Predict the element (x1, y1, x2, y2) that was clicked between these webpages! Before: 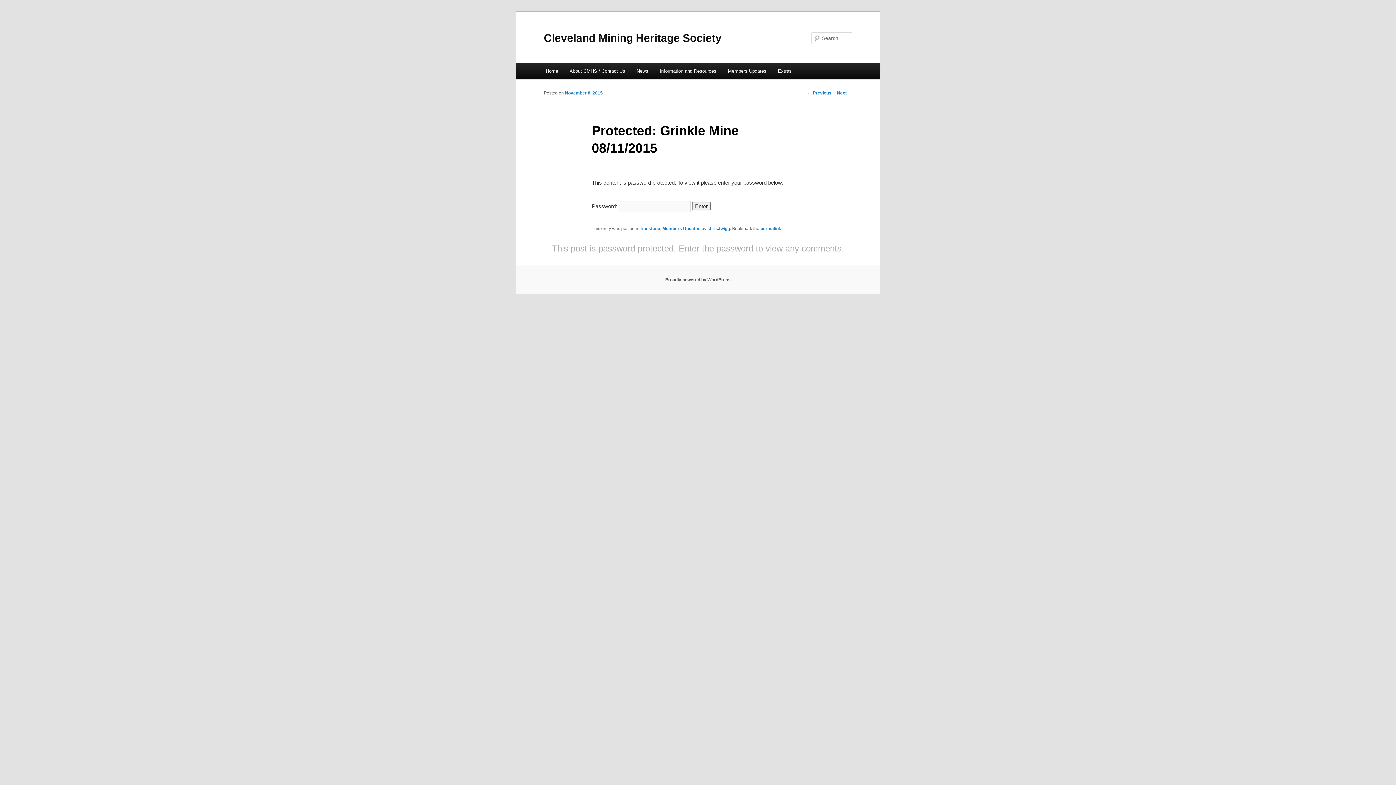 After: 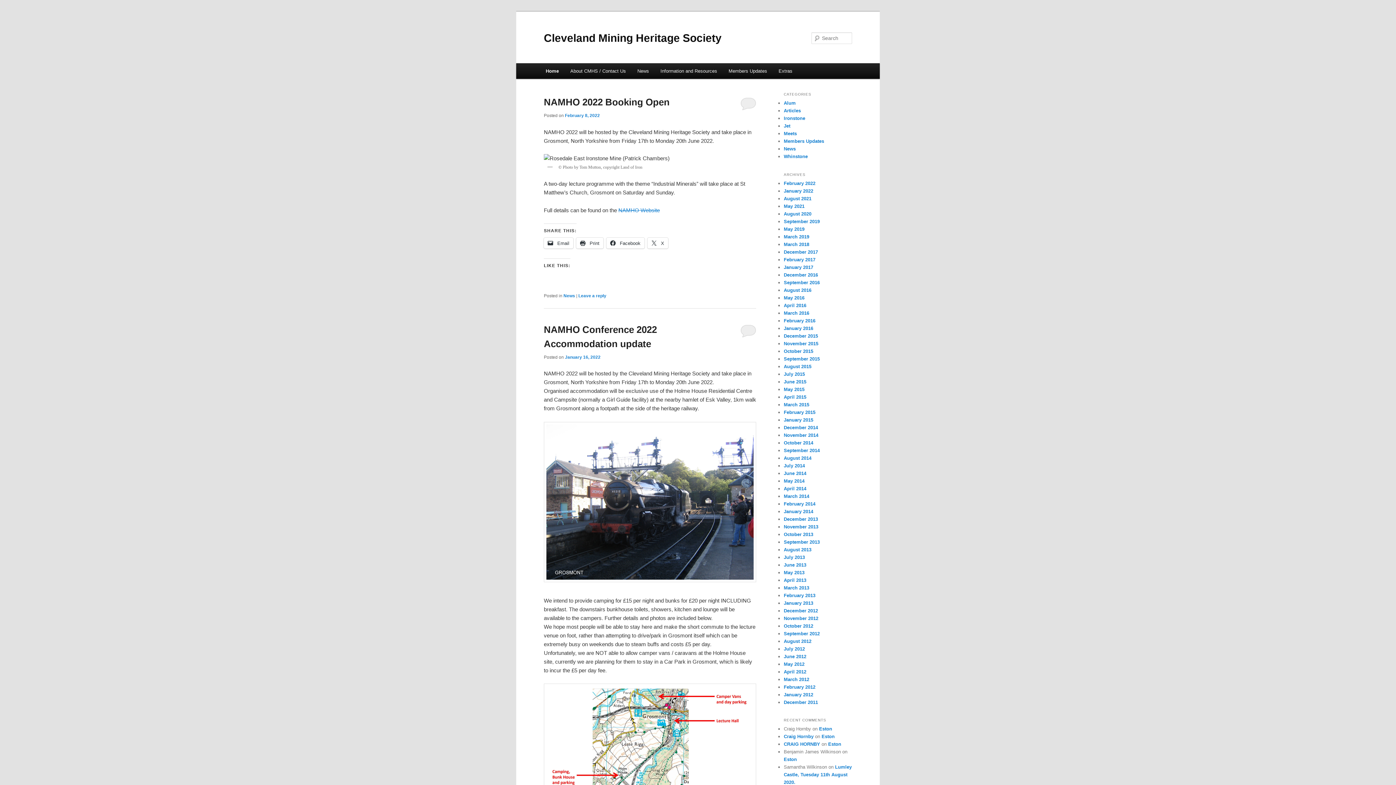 Action: bbox: (544, 31, 721, 43) label: Cleveland Mining Heritage Society